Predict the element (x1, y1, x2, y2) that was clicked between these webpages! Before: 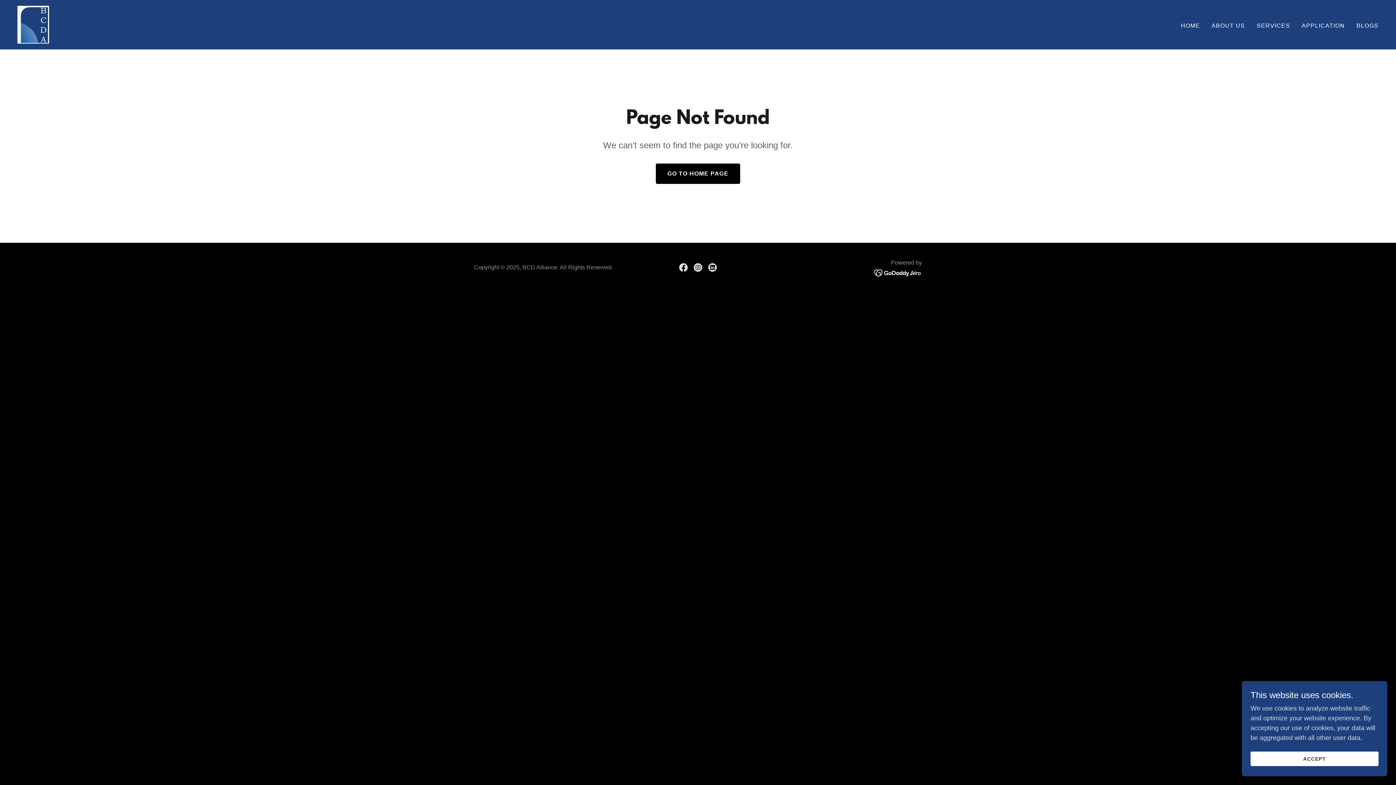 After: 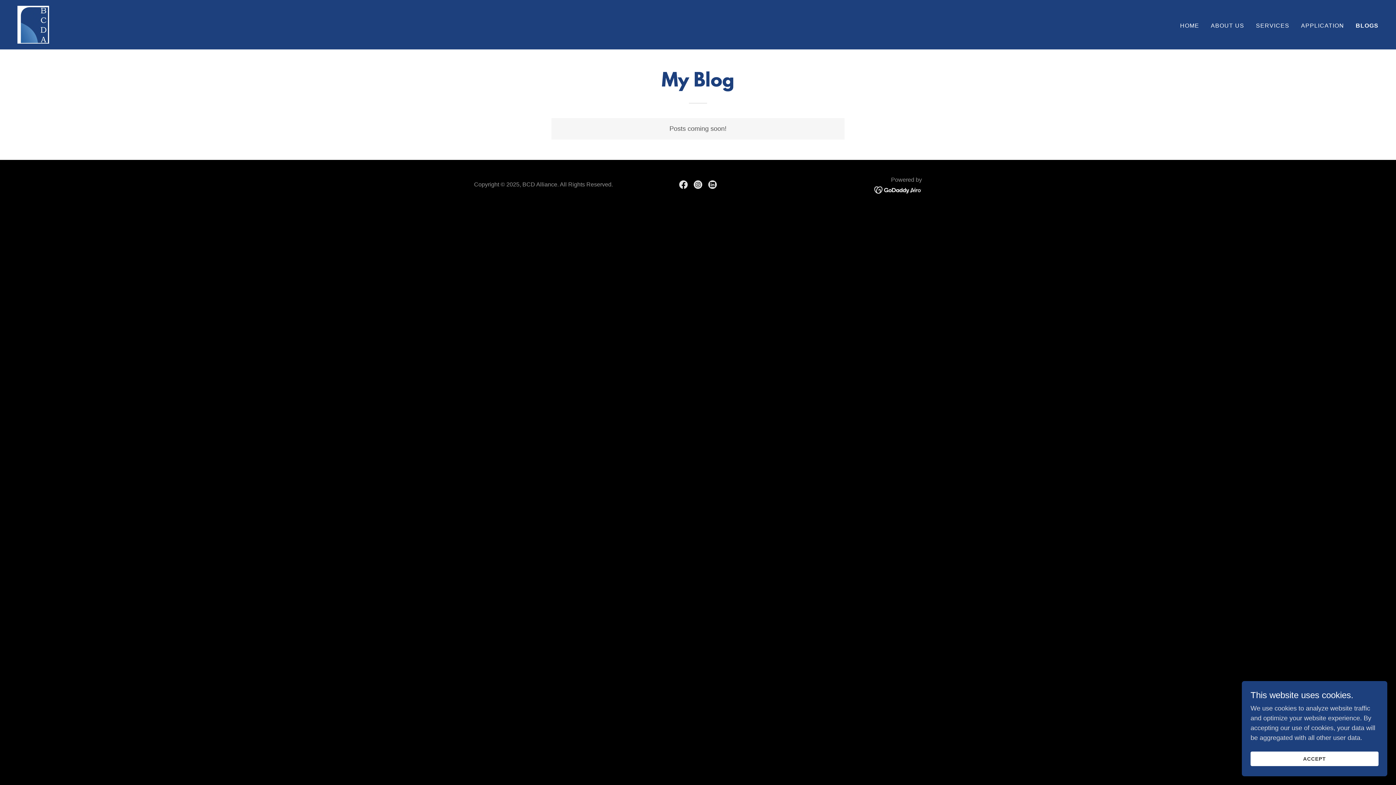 Action: label: BLOGS bbox: (1354, 19, 1381, 32)